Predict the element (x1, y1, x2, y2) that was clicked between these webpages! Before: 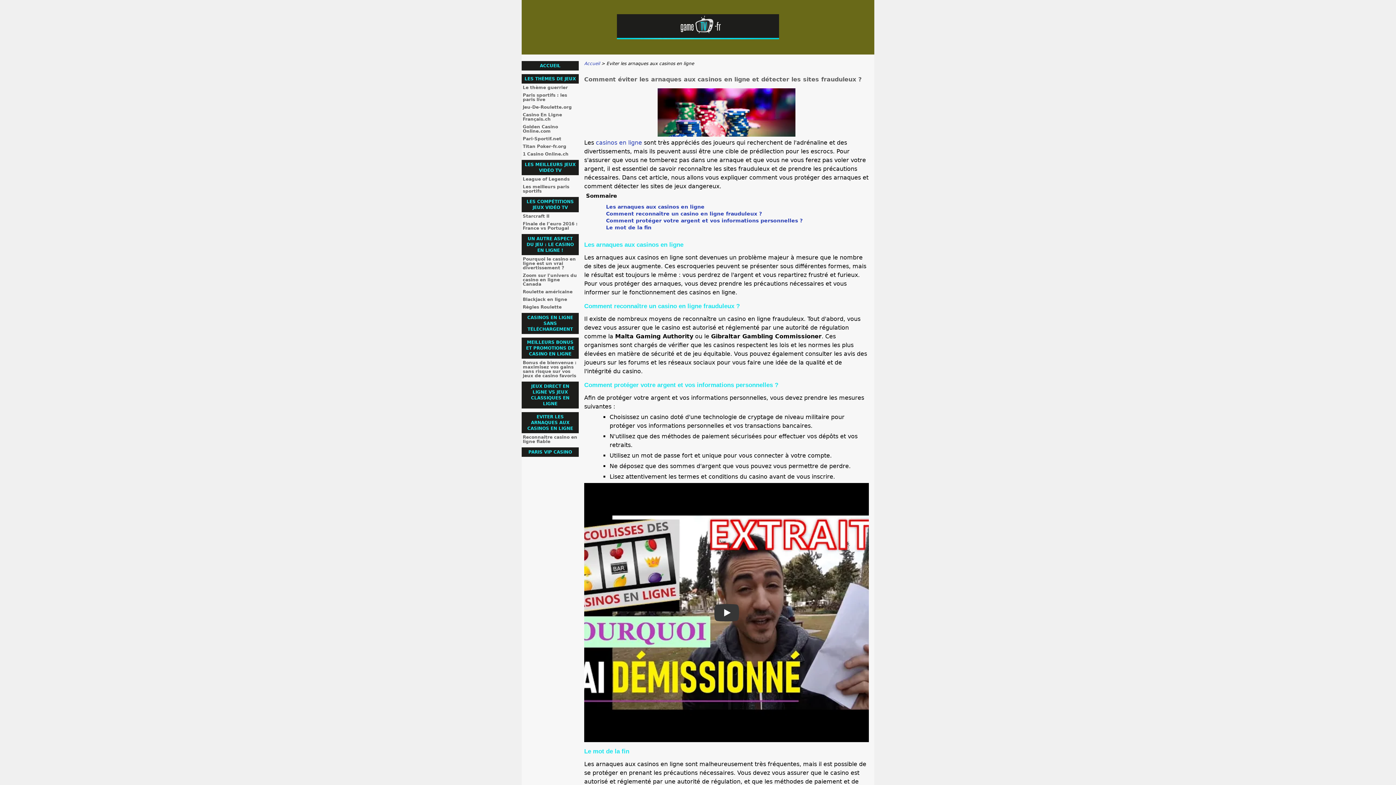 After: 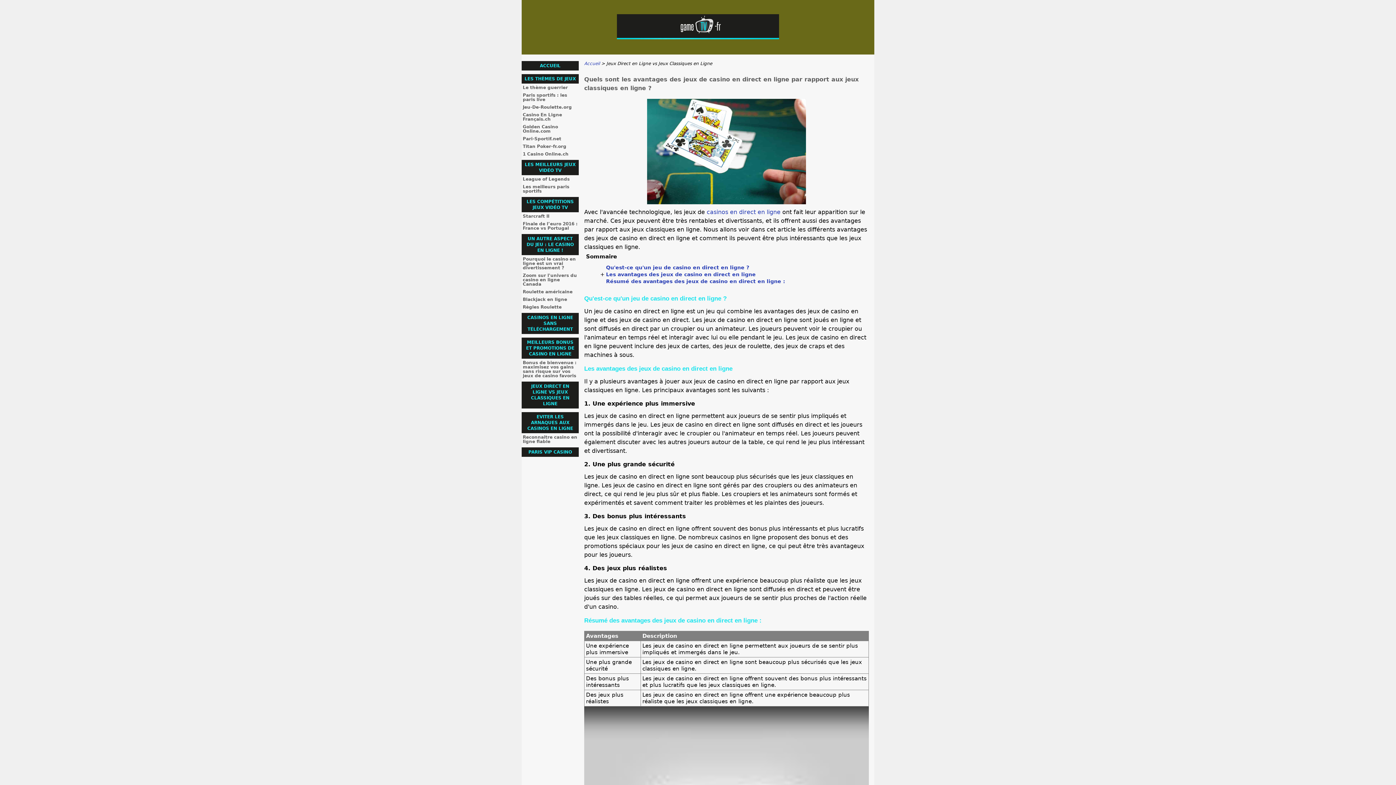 Action: bbox: (521, 381, 578, 408) label: JEUX DIRECT EN LIGNE VS JEUX CLASSIQUES EN LIGNE